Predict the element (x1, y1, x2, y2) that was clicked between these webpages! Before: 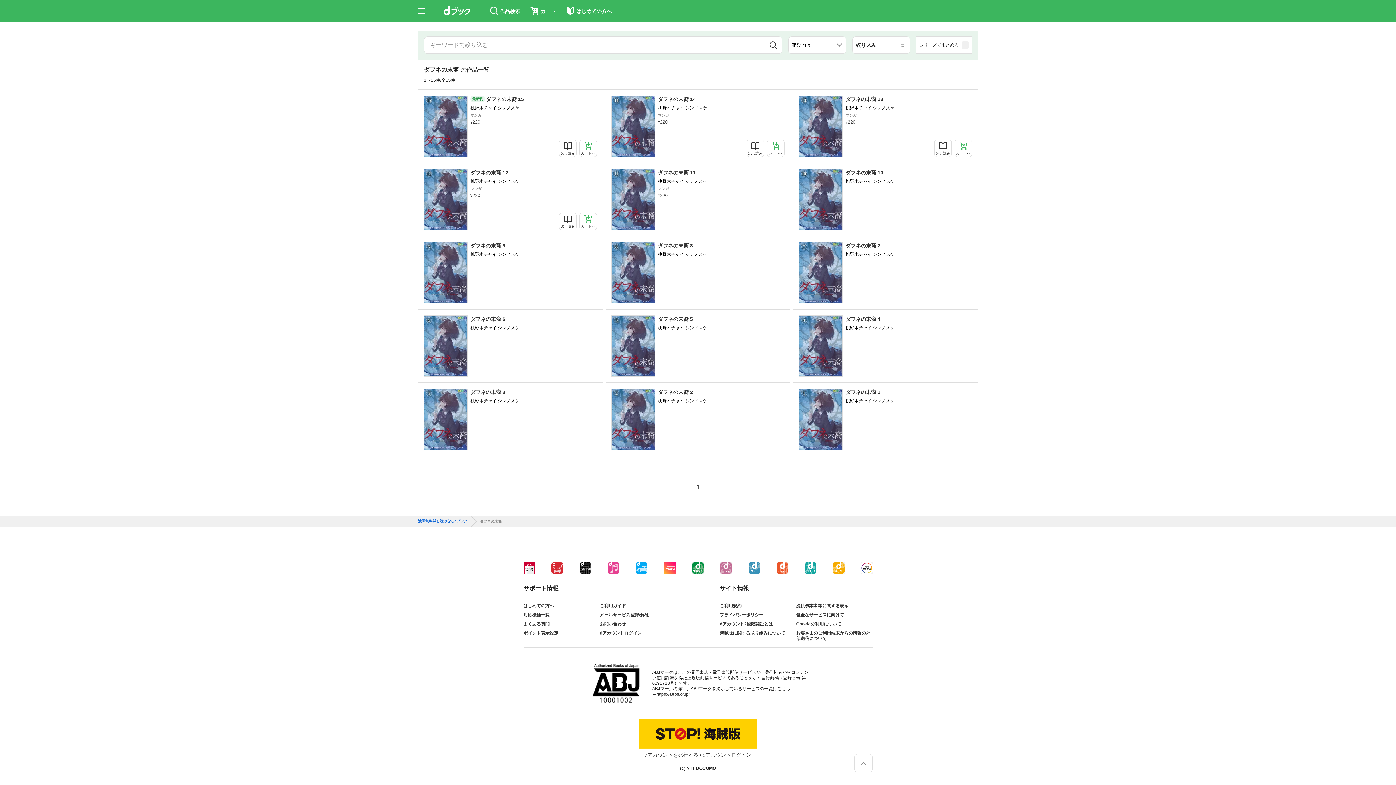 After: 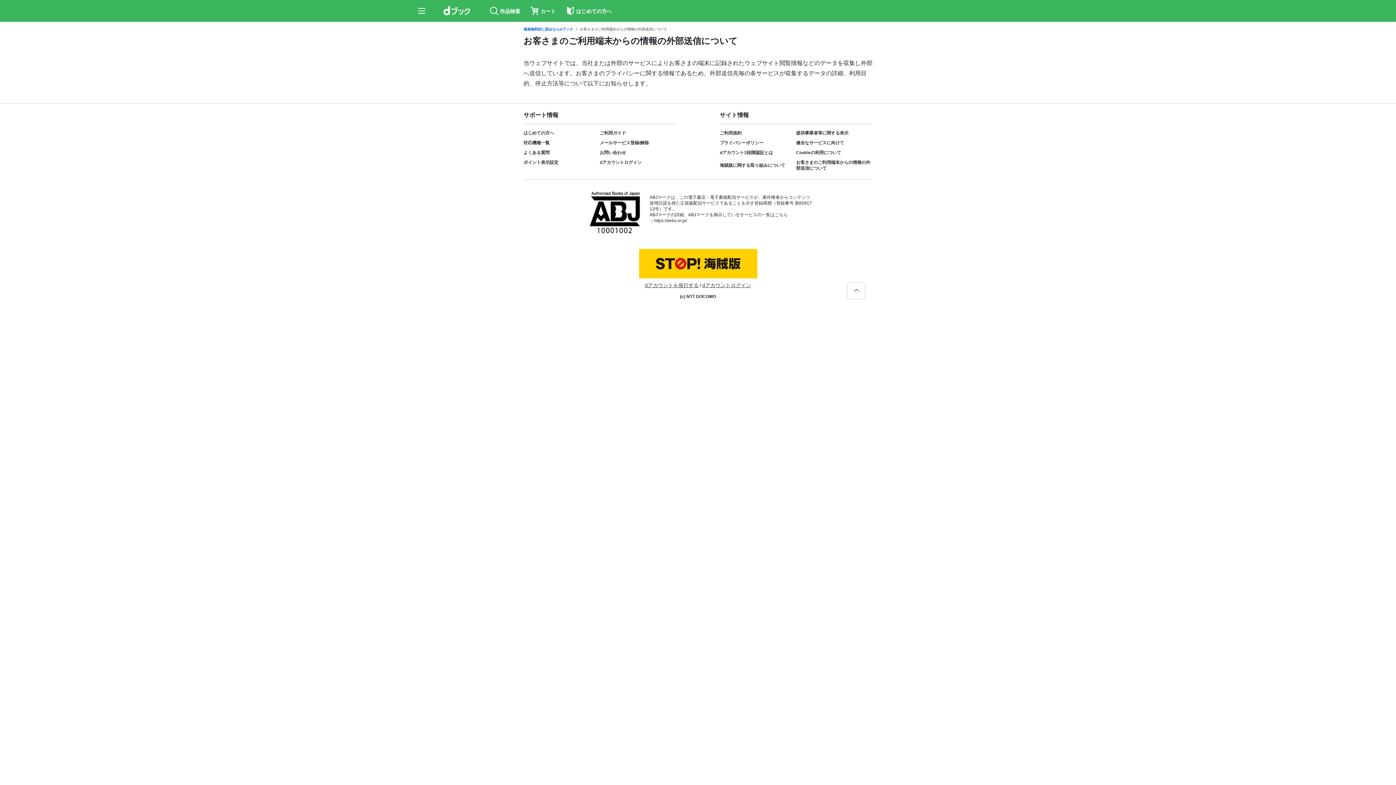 Action: bbox: (796, 630, 872, 641) label: お客さまのご利用端末からの情報の外部送信について